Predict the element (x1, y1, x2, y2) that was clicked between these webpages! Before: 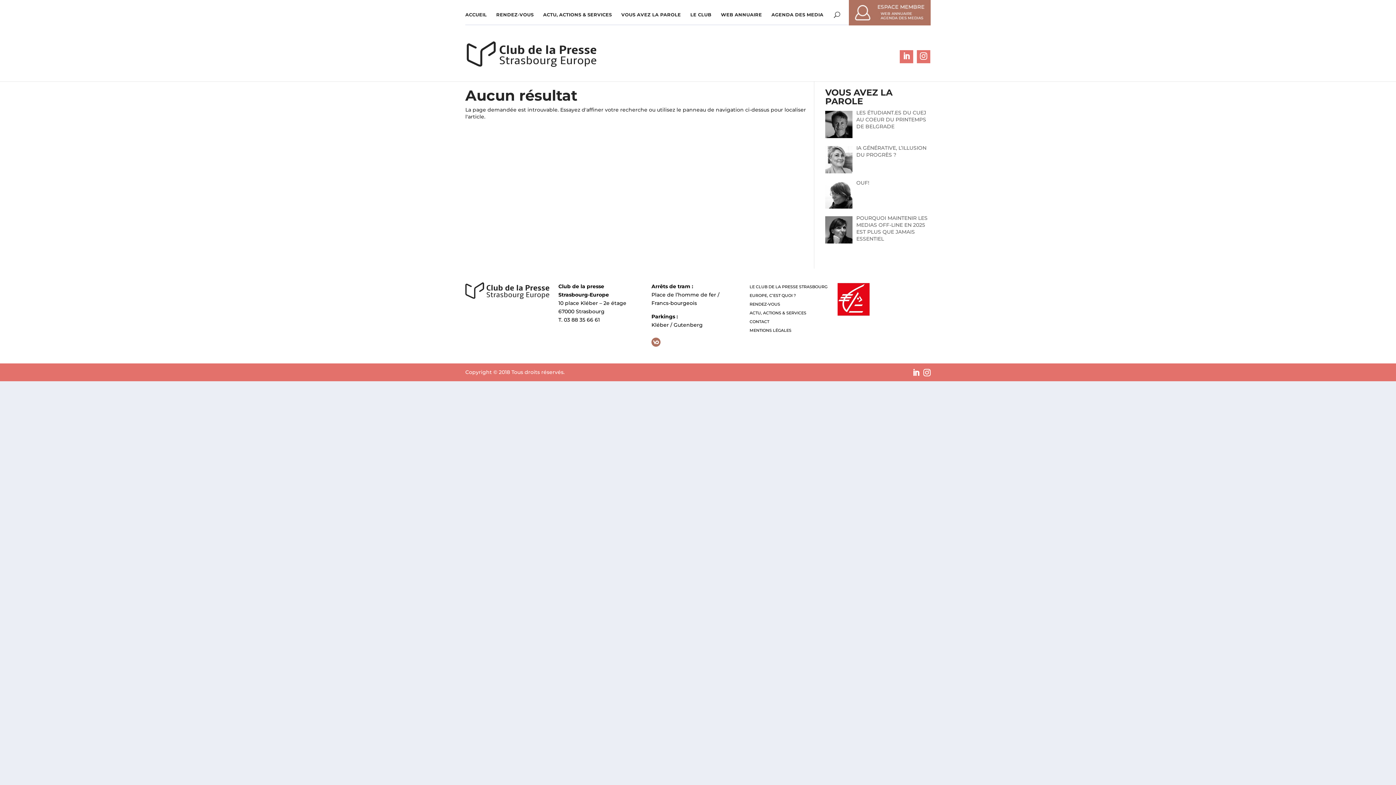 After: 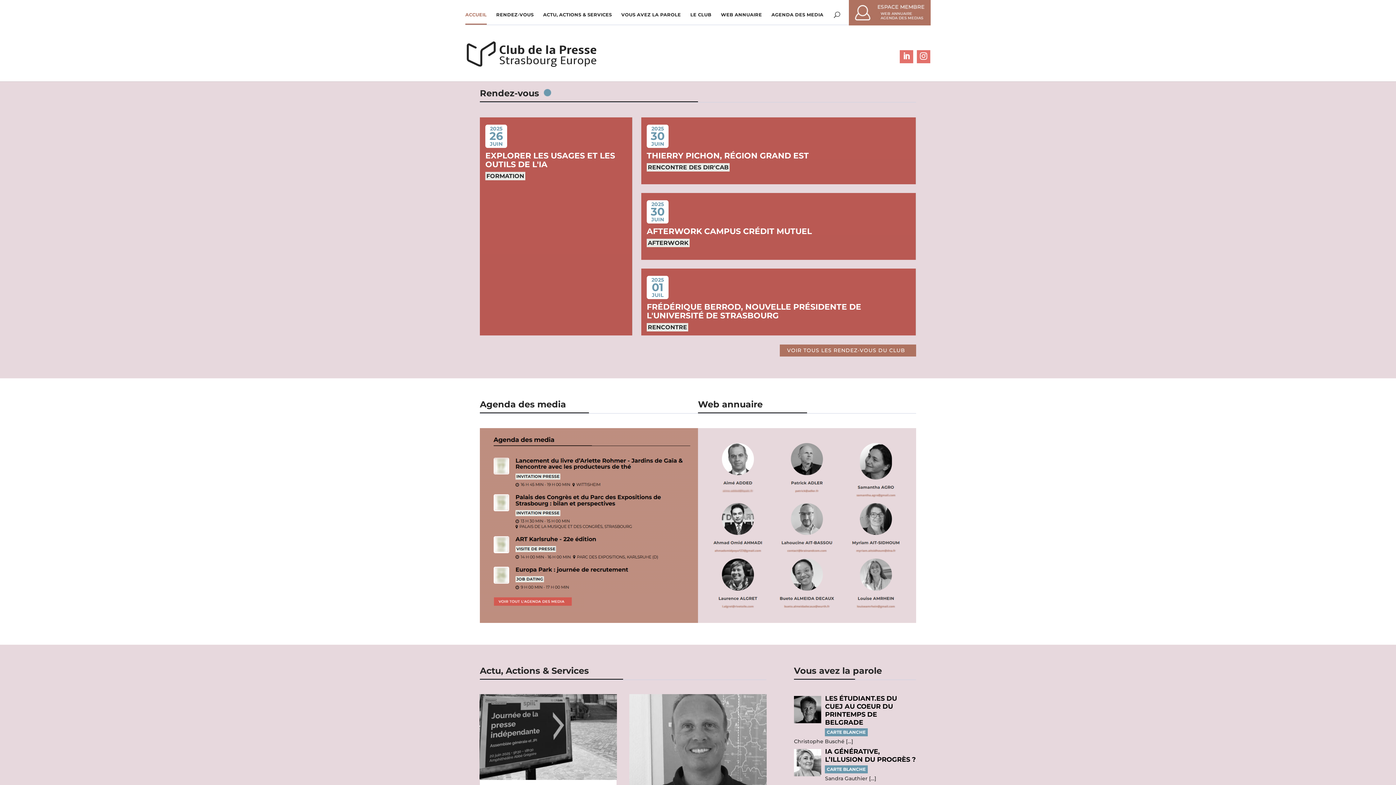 Action: label: ACCUEIL bbox: (465, 0, 486, 24)